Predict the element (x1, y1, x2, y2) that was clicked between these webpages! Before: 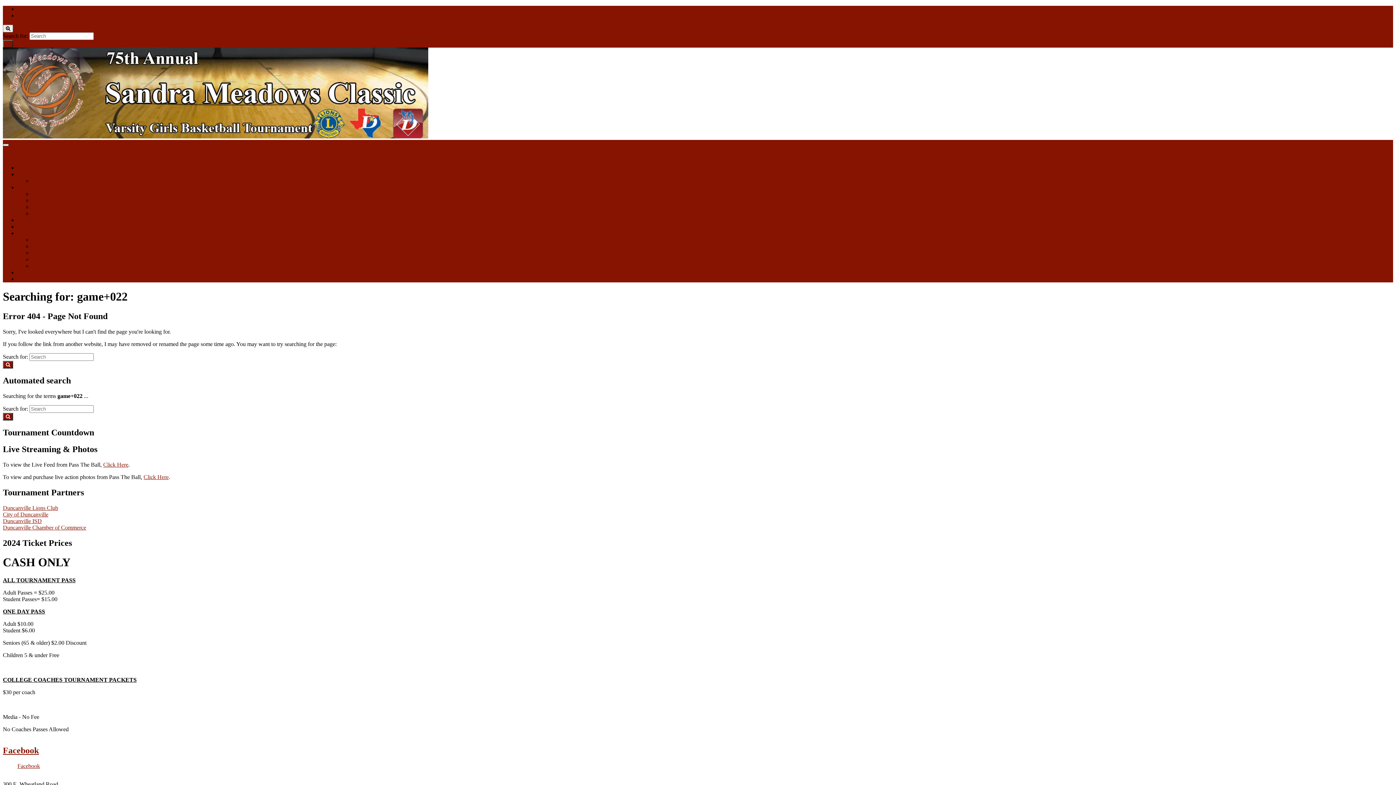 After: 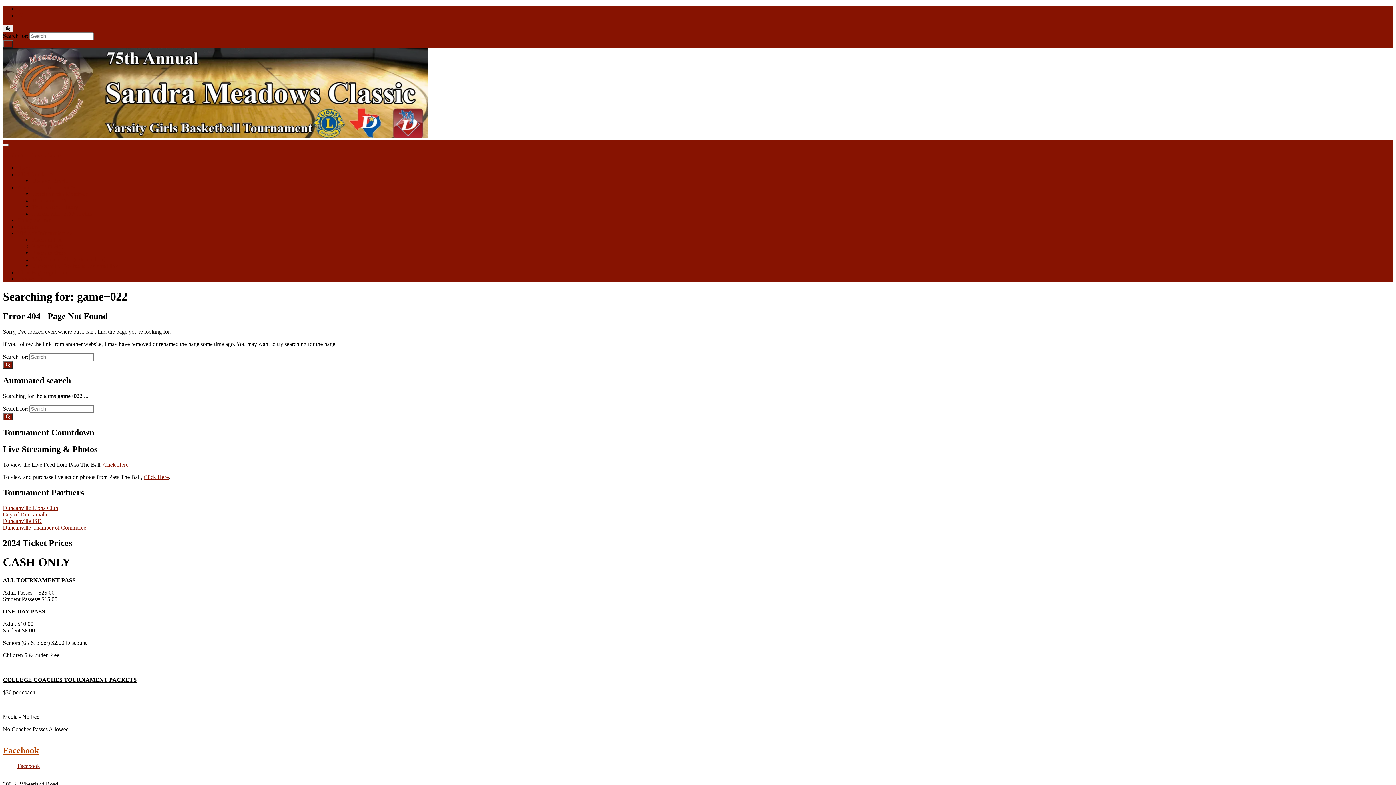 Action: bbox: (2, 746, 38, 755) label: Facebook